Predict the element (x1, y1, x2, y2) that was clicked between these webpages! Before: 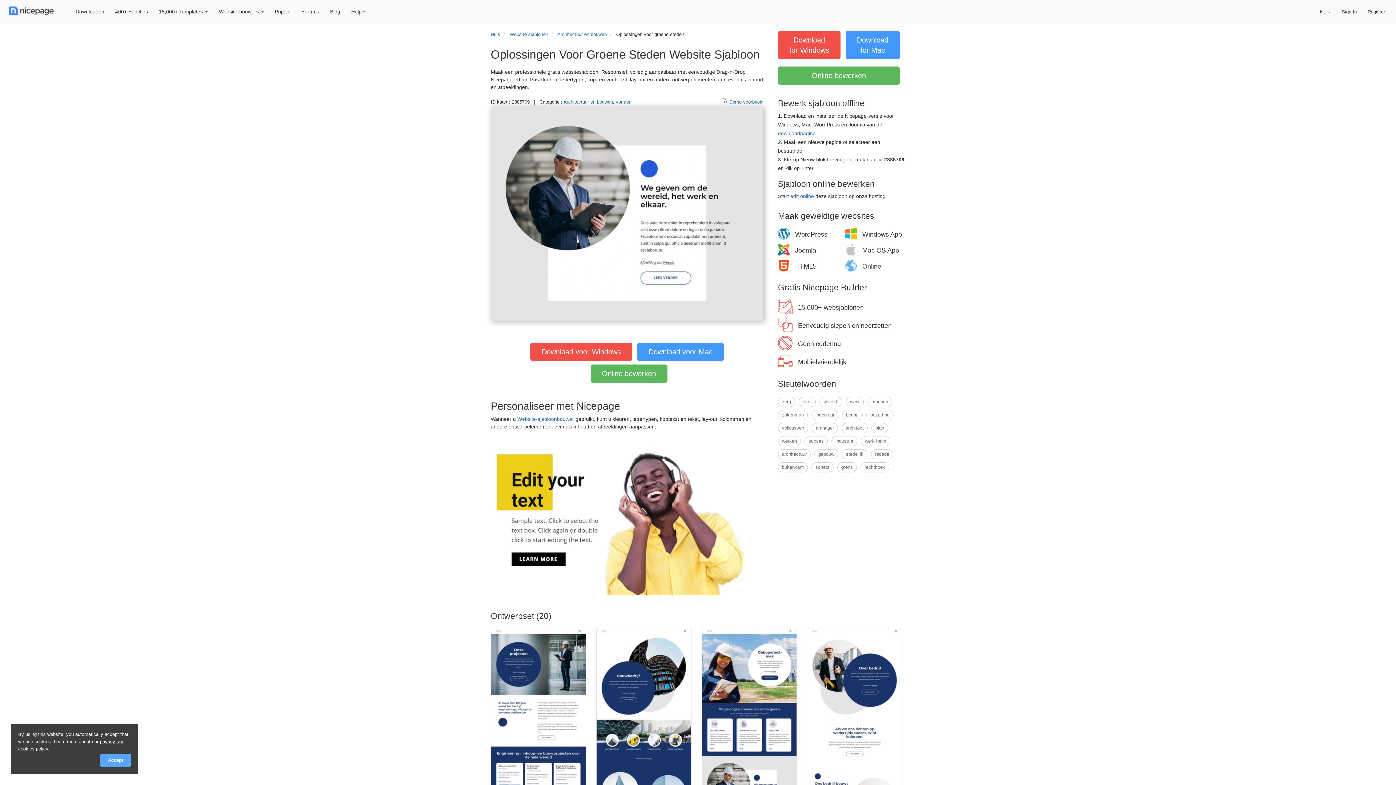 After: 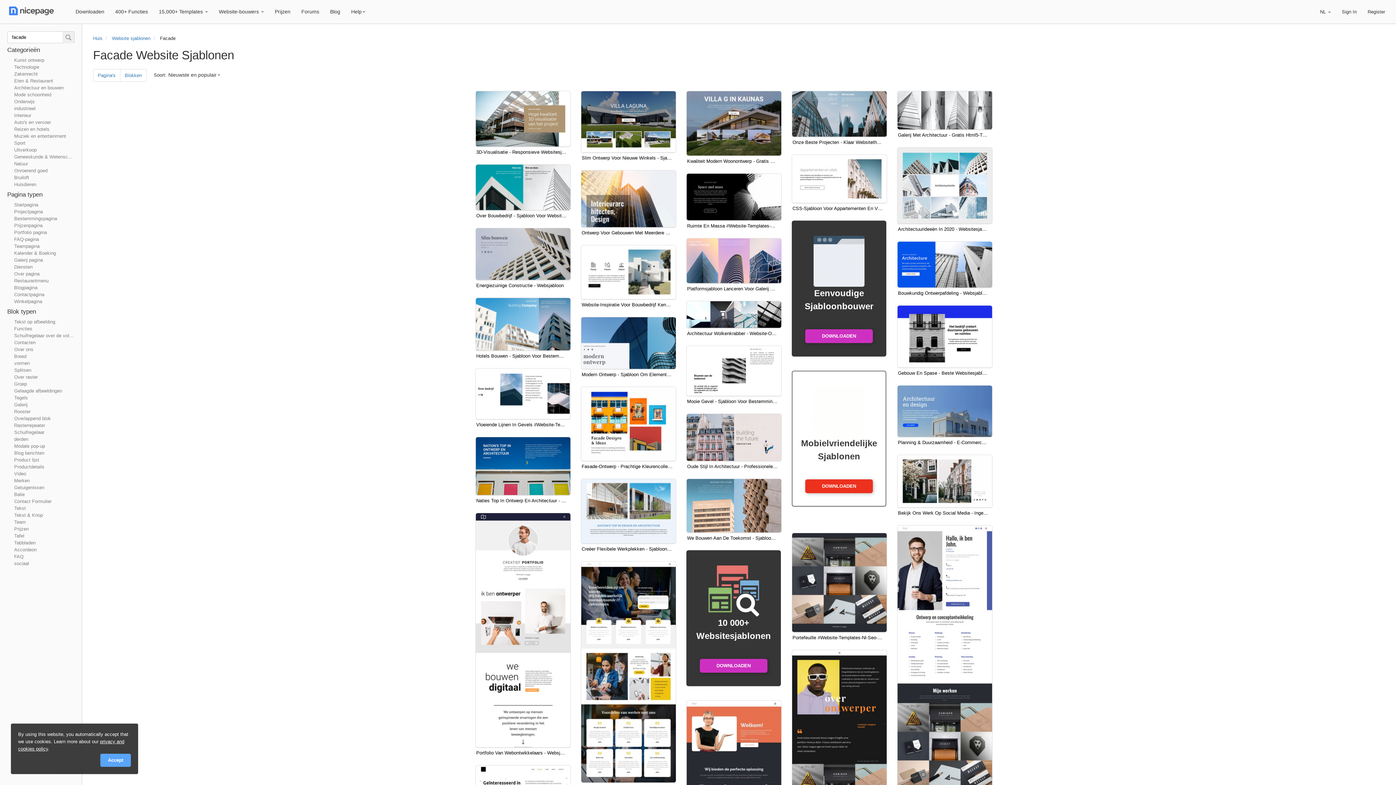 Action: label: facade bbox: (871, 449, 893, 459)